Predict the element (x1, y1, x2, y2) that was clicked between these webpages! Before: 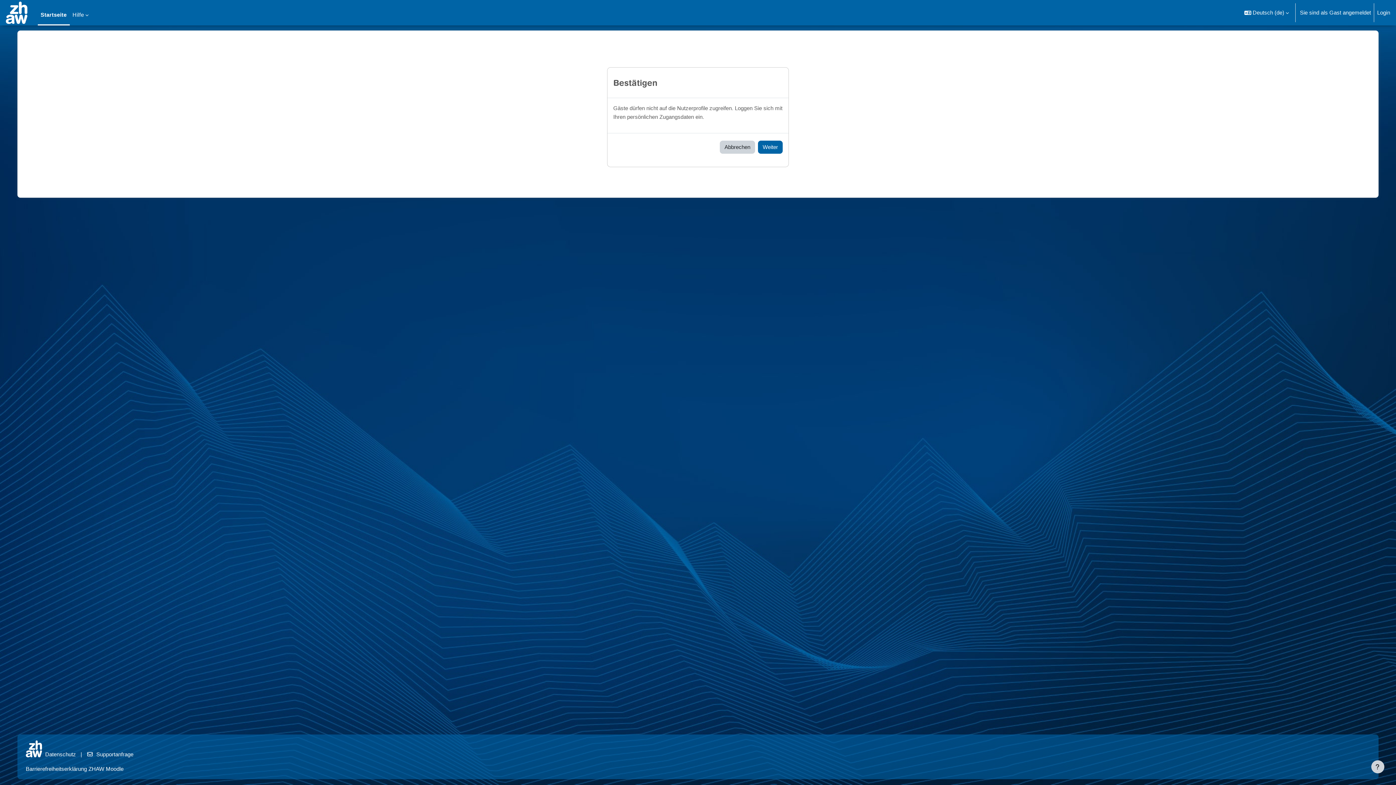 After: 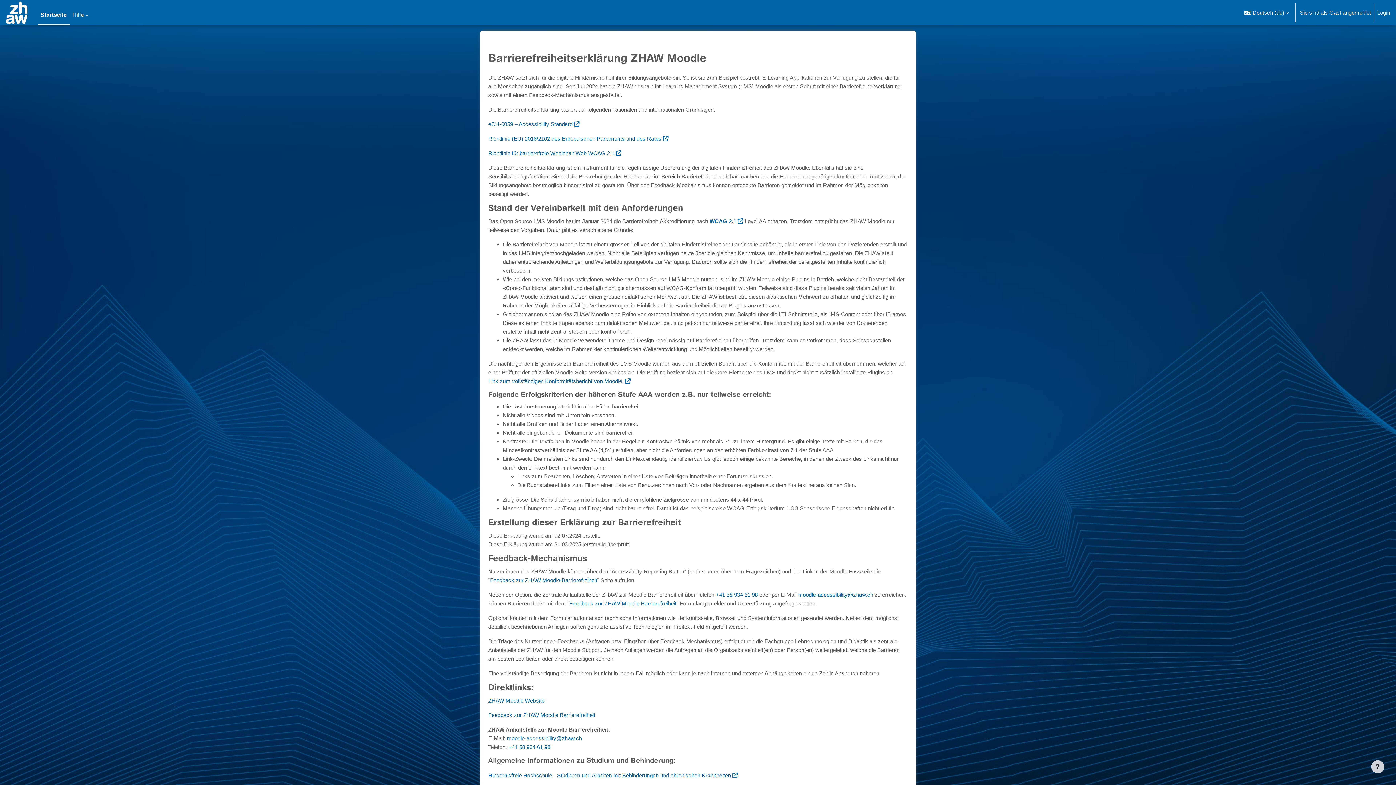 Action: bbox: (25, 766, 123, 772) label: Barrierefreiheitserklärung ZHAW Moodle